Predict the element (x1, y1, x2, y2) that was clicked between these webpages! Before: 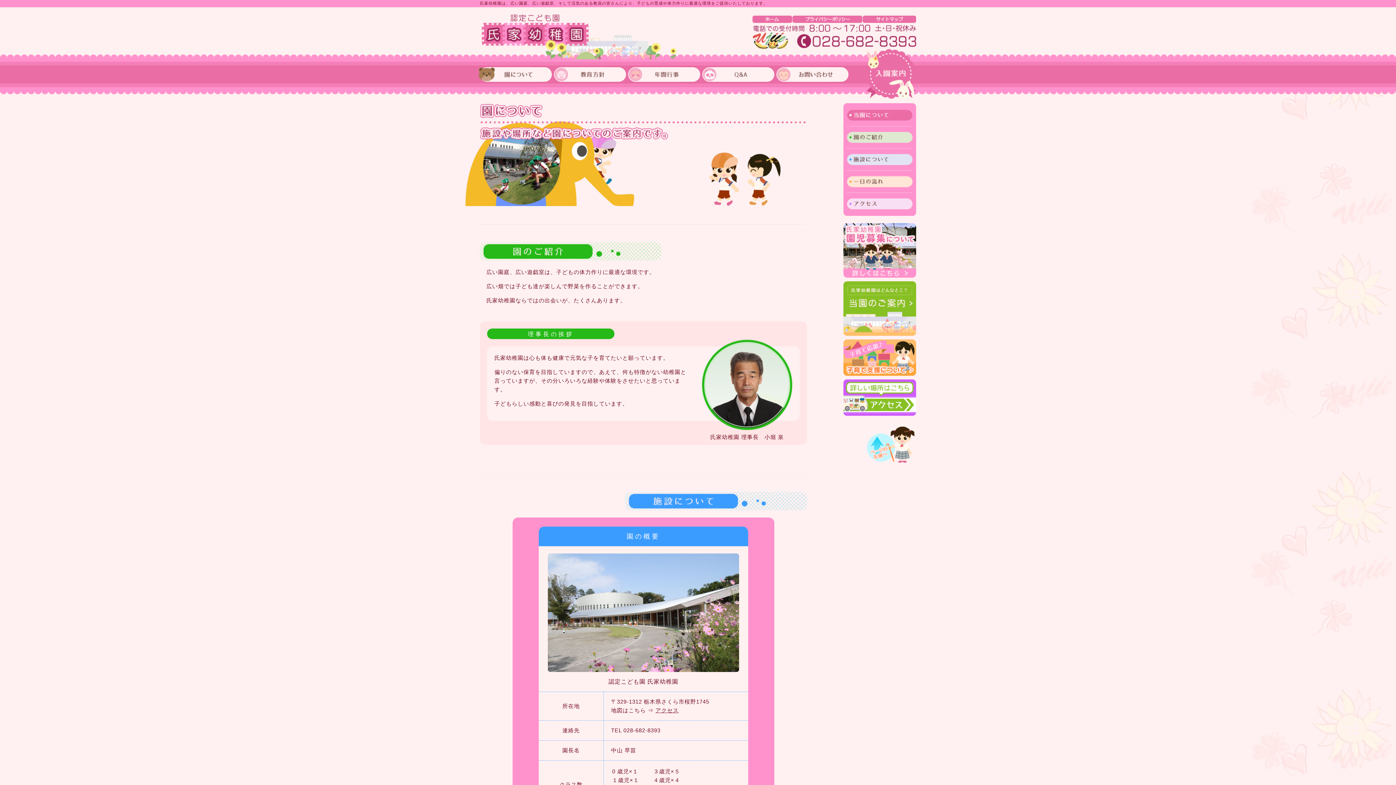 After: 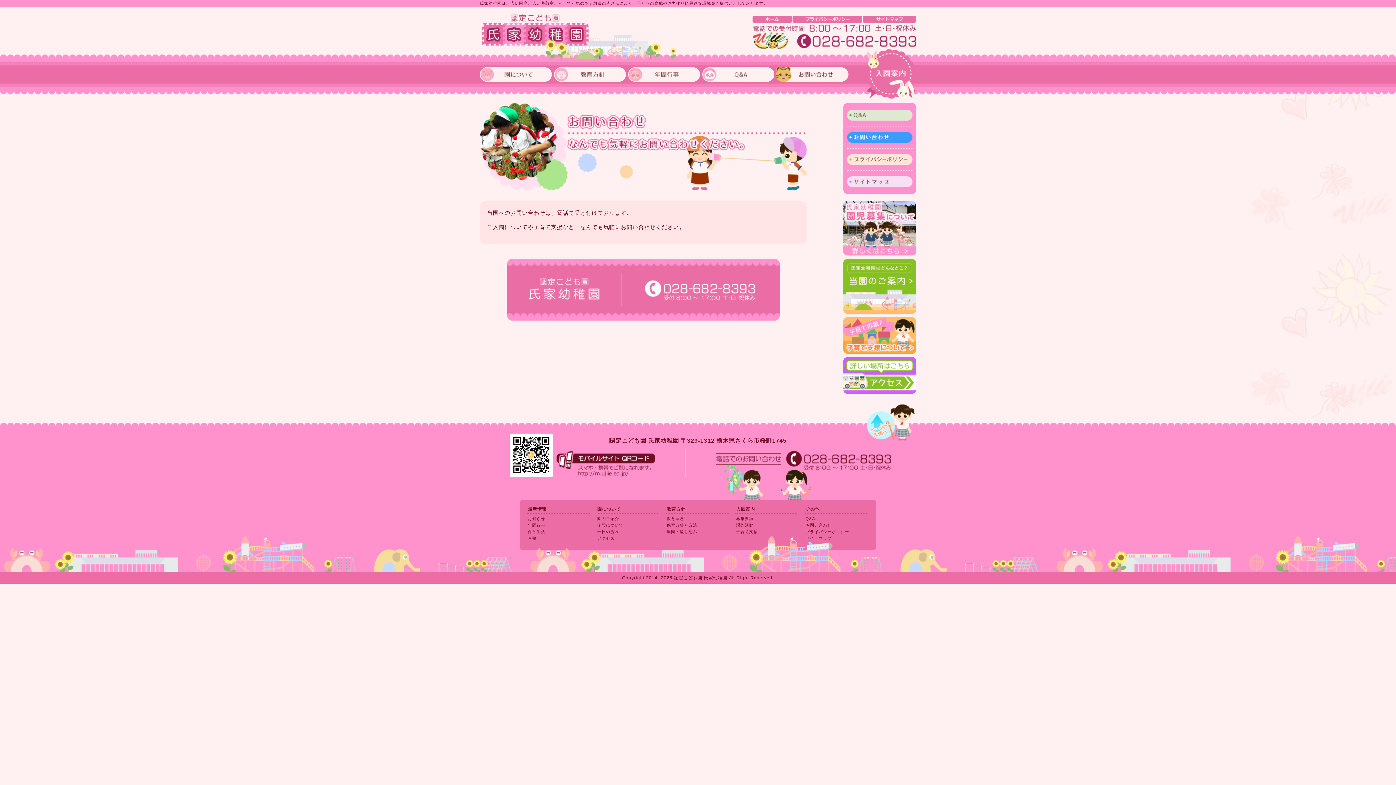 Action: bbox: (774, 62, 846, 84)